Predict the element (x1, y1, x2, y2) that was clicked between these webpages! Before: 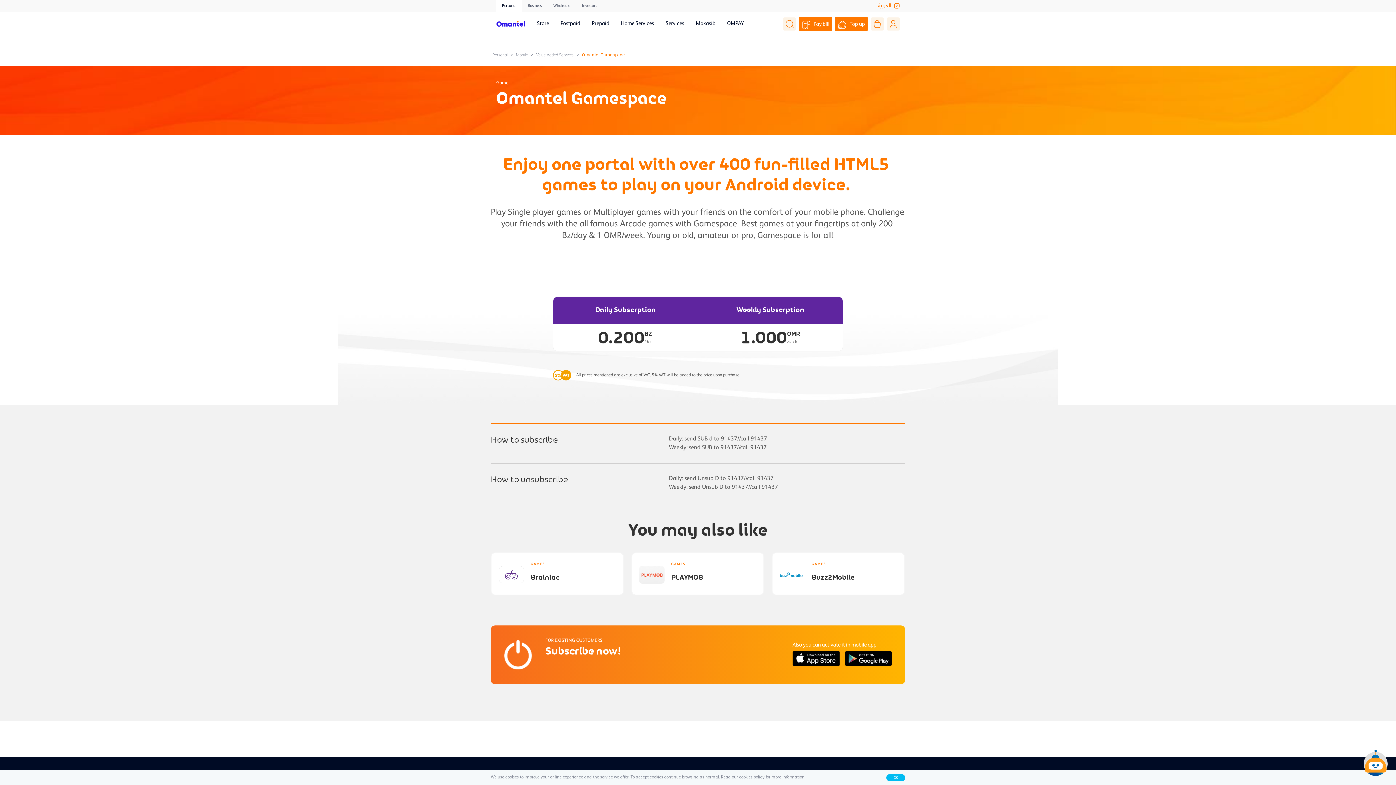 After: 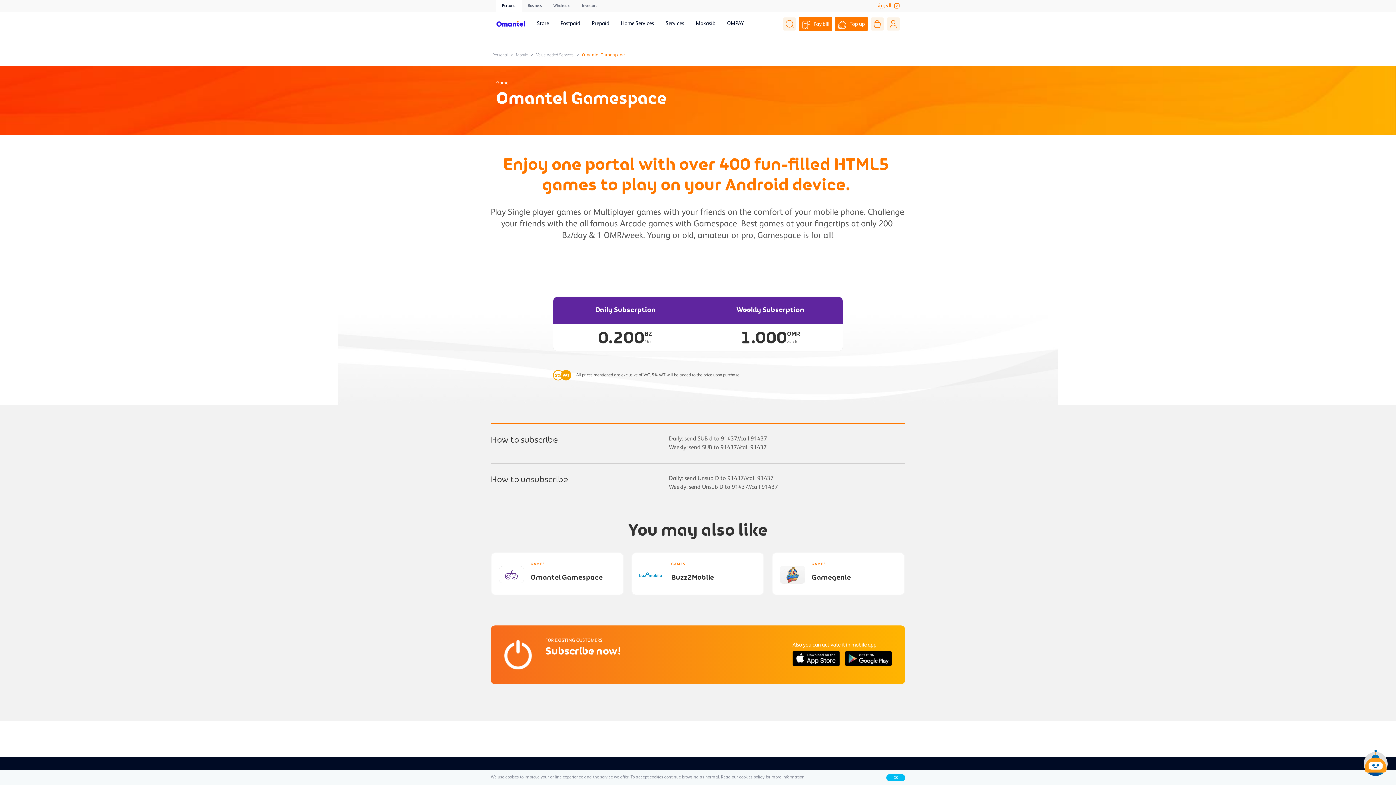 Action: bbox: (772, 553, 904, 595)